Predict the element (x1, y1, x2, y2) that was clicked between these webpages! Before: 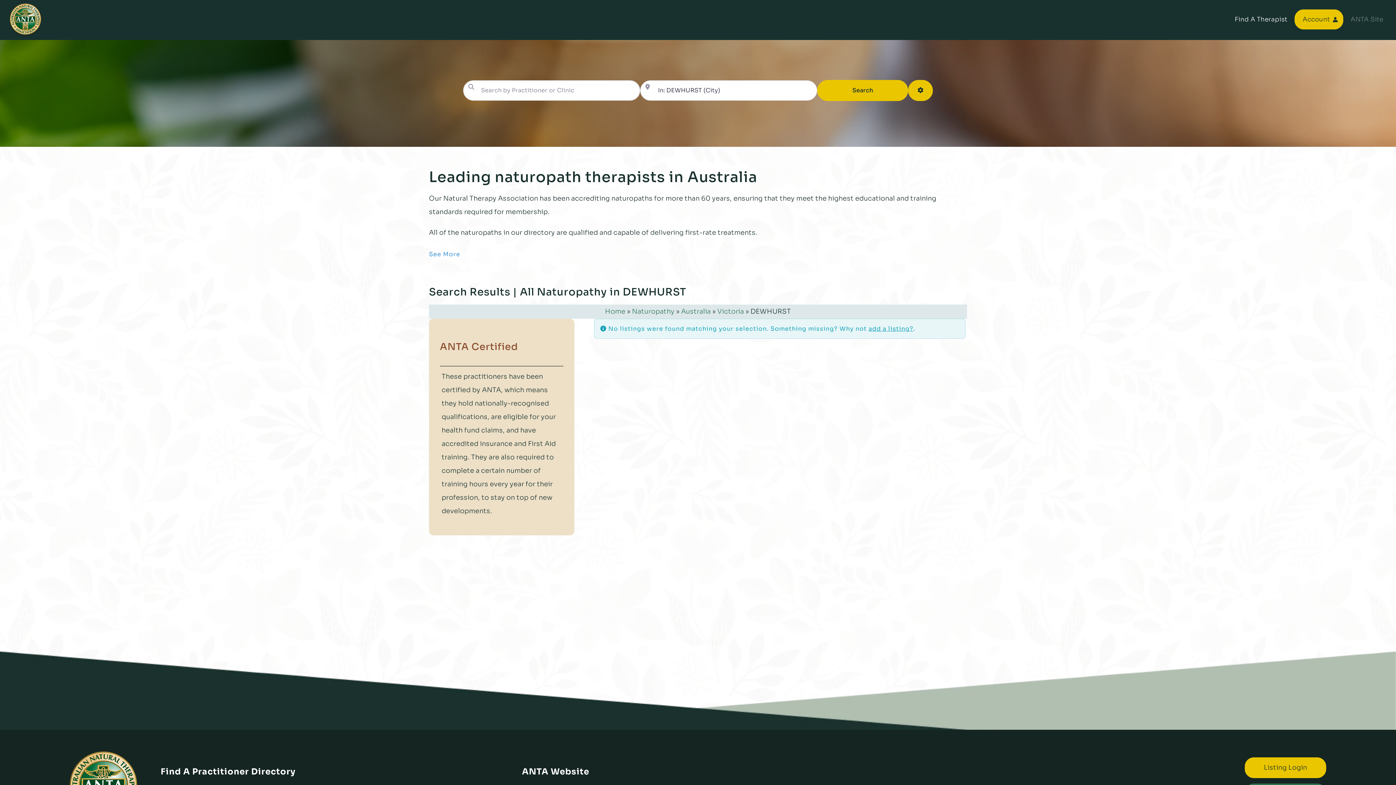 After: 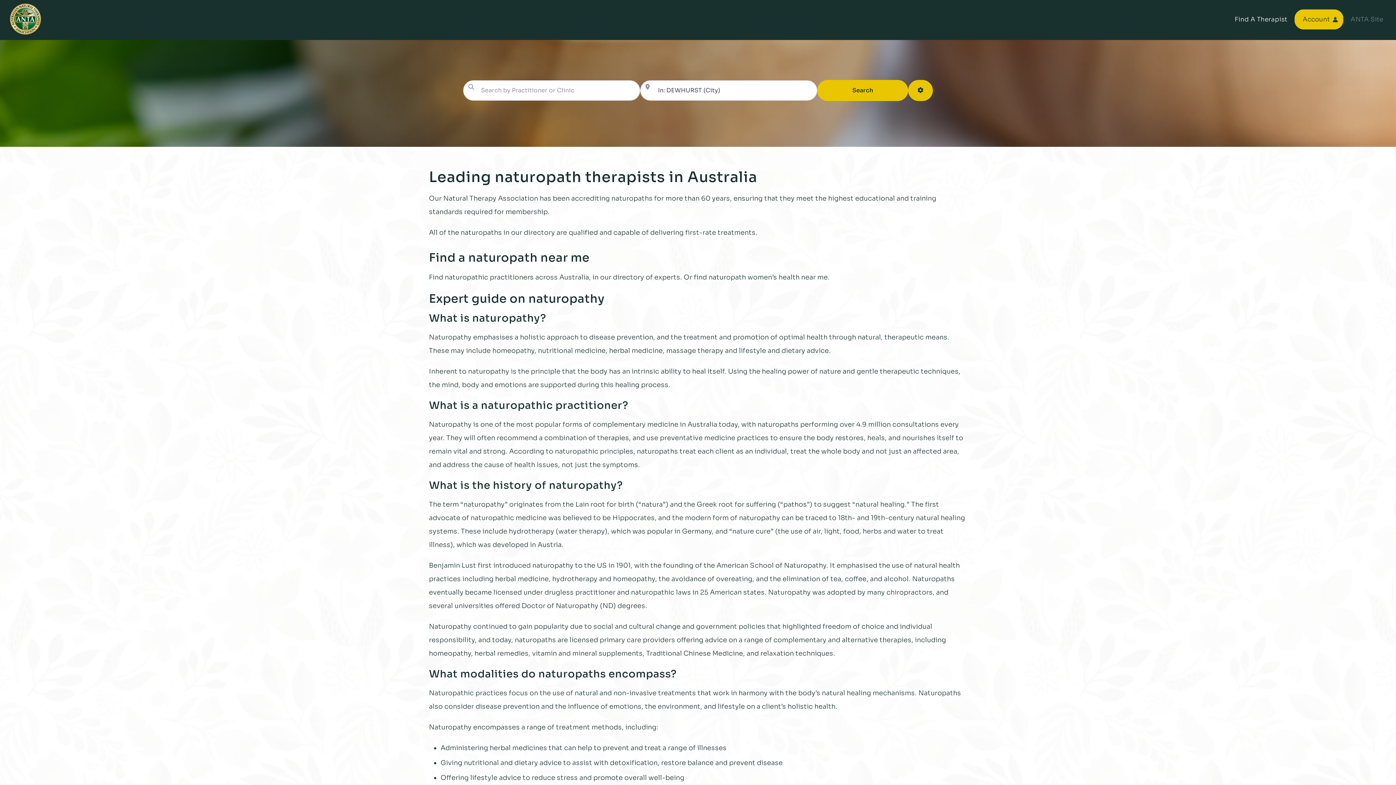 Action: bbox: (429, 250, 460, 258) label: See More